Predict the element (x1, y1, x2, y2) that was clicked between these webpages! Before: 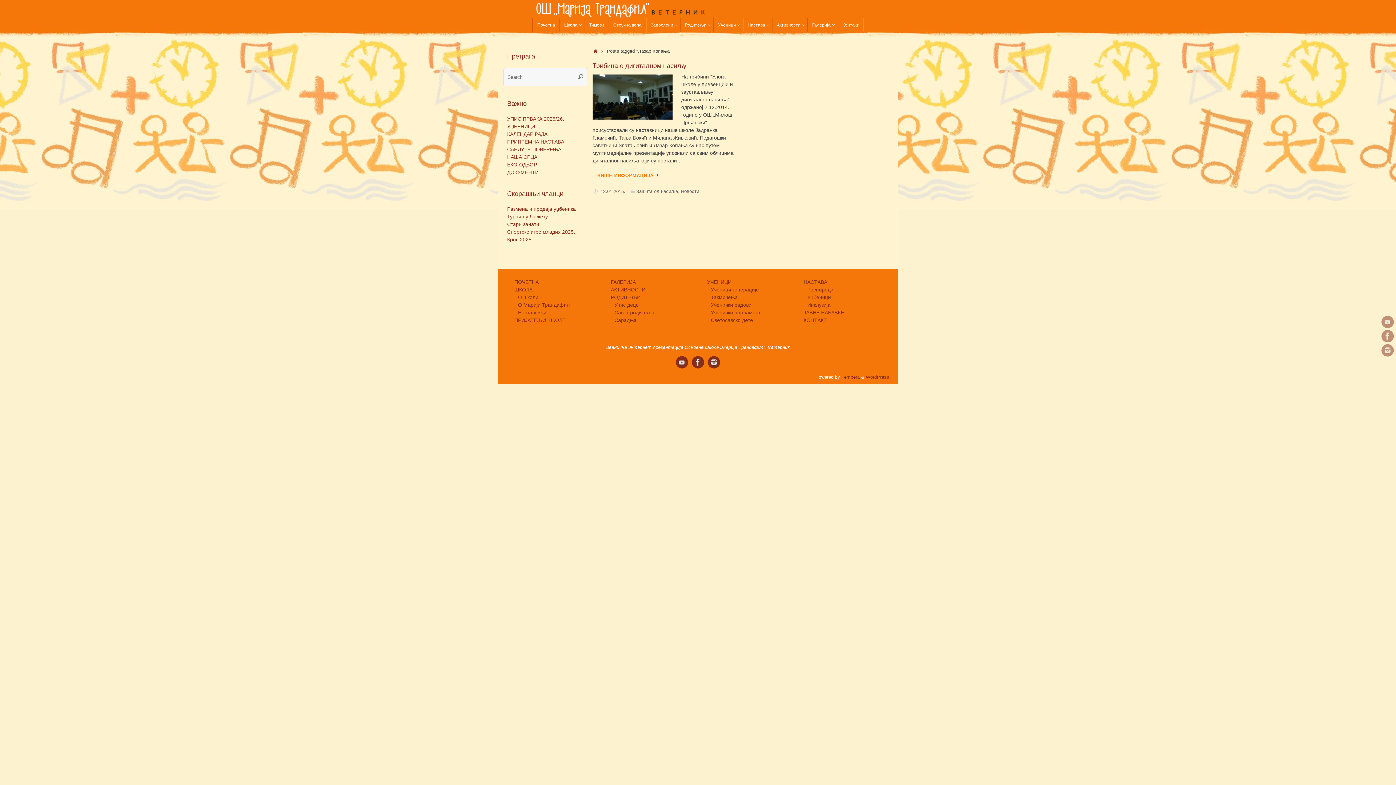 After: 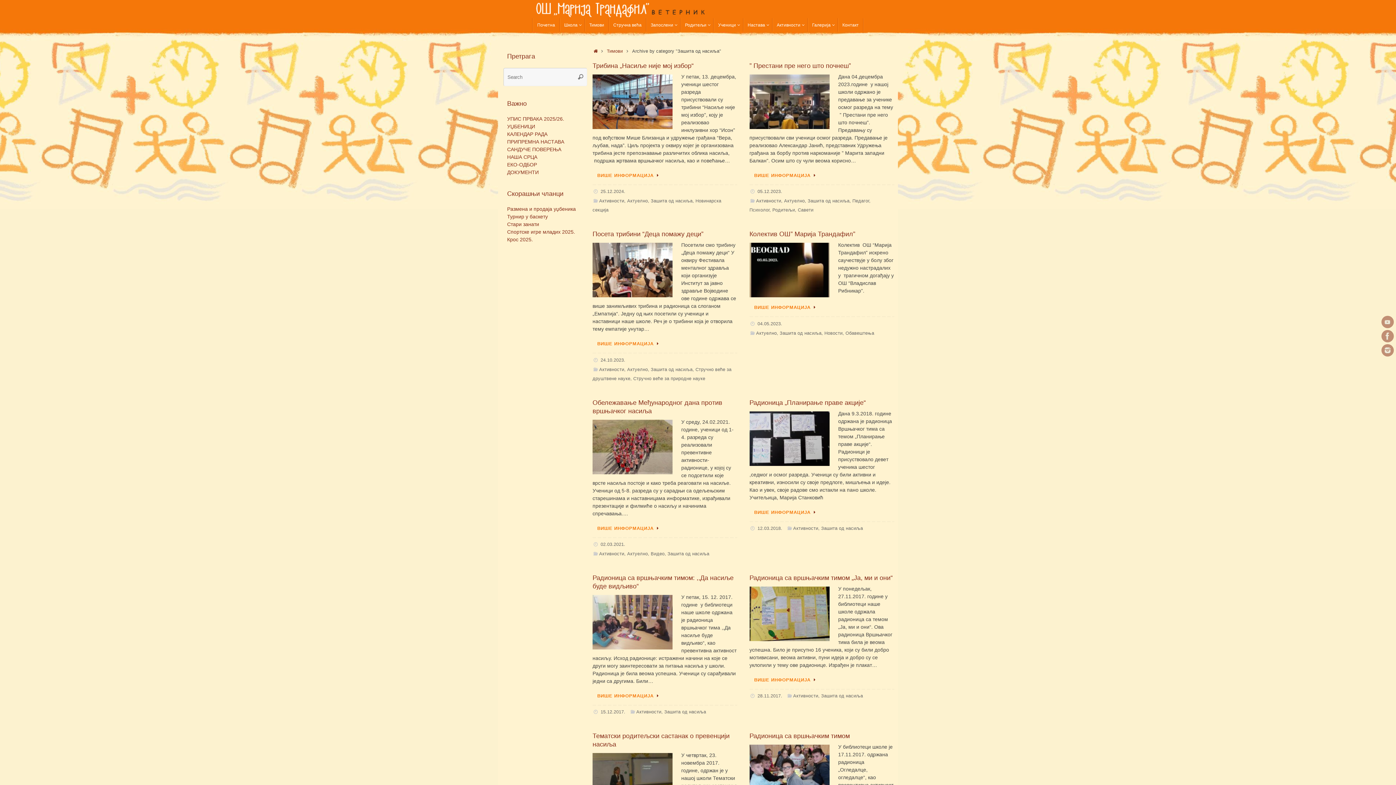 Action: bbox: (636, 189, 678, 194) label: Зашита од насиља